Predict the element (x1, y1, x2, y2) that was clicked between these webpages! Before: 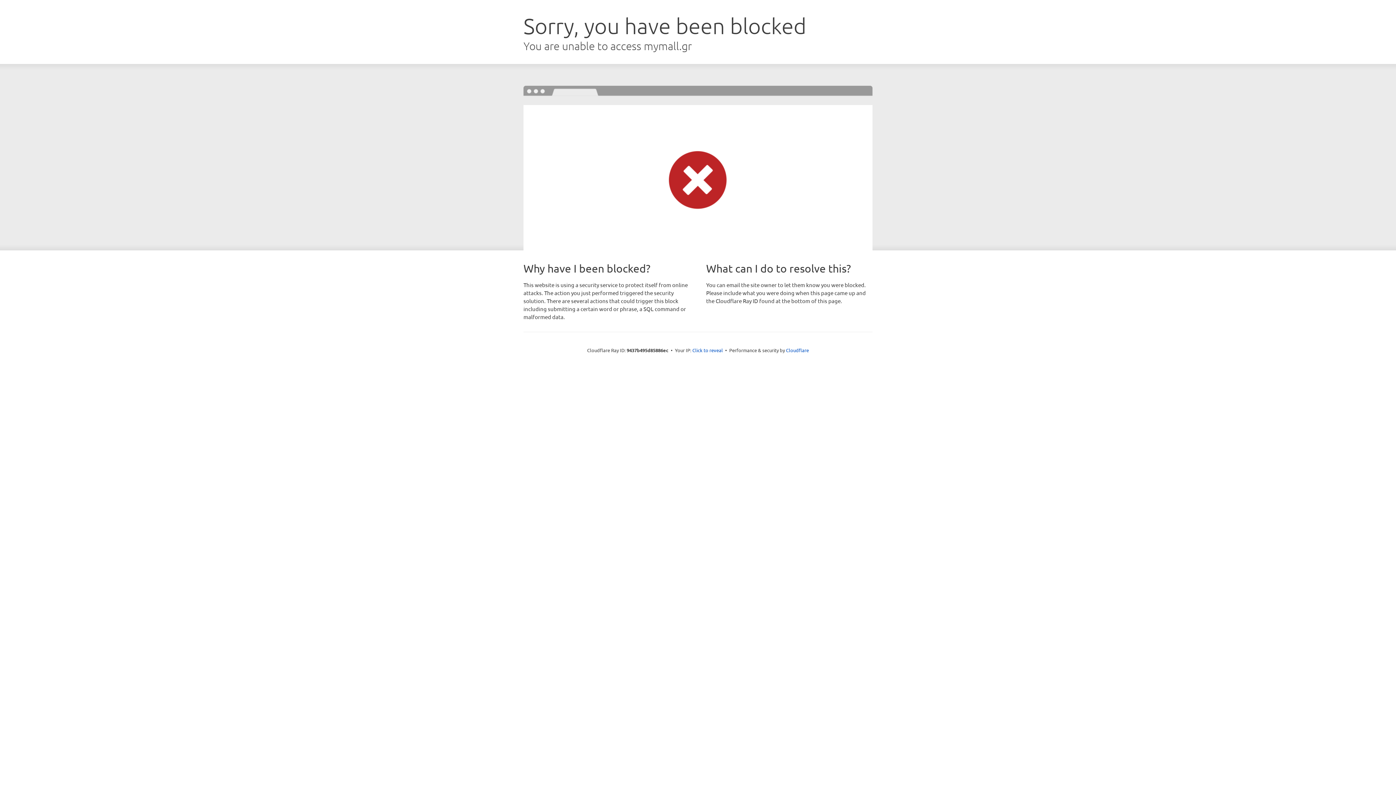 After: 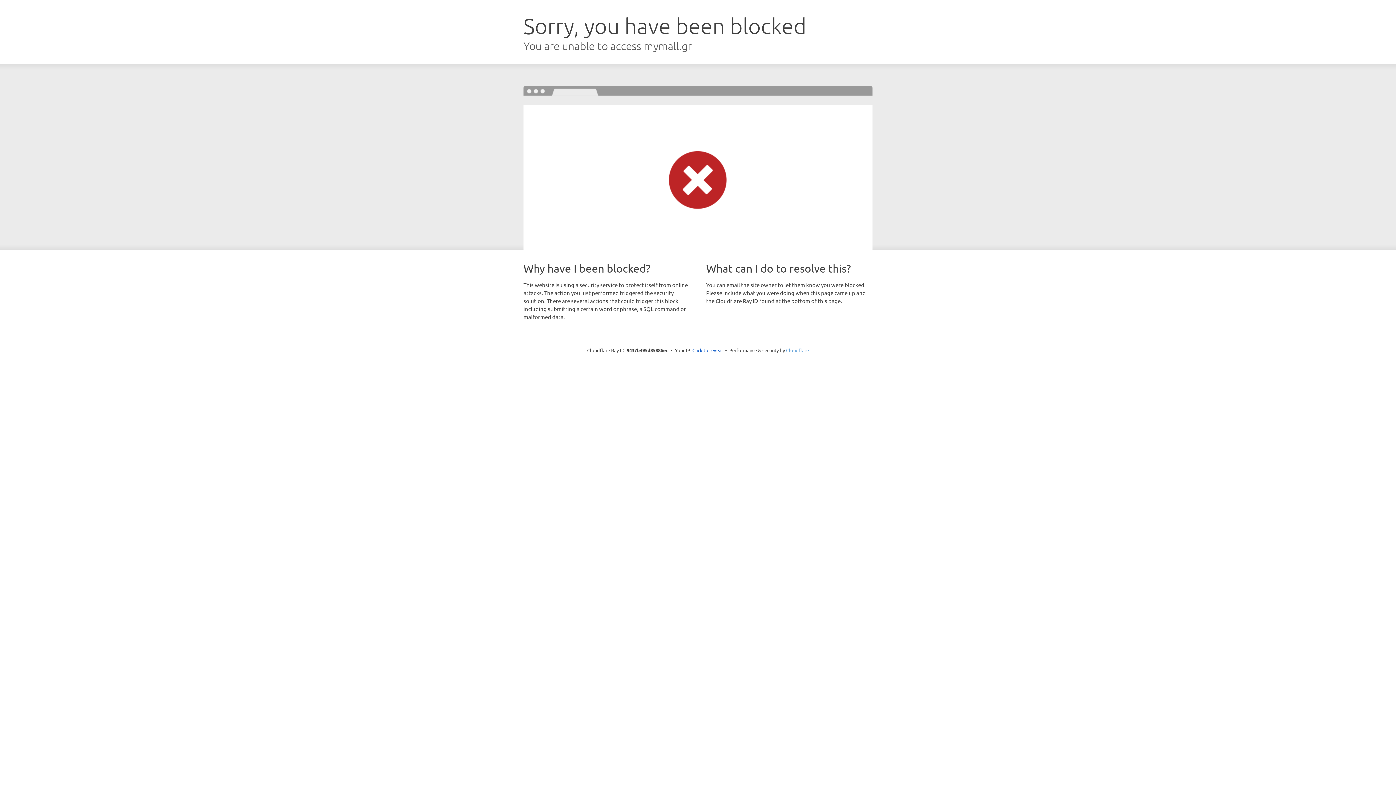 Action: bbox: (786, 347, 809, 353) label: Cloudflare